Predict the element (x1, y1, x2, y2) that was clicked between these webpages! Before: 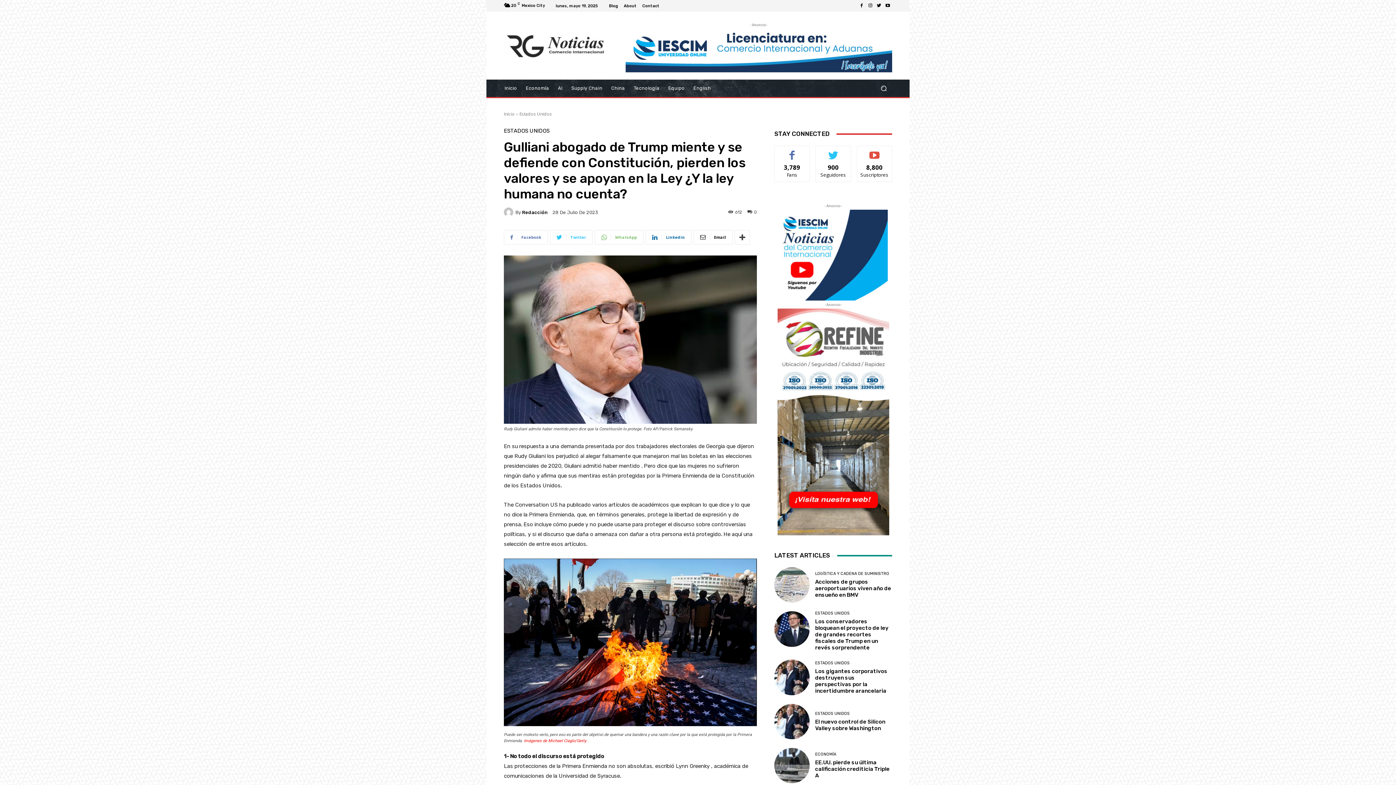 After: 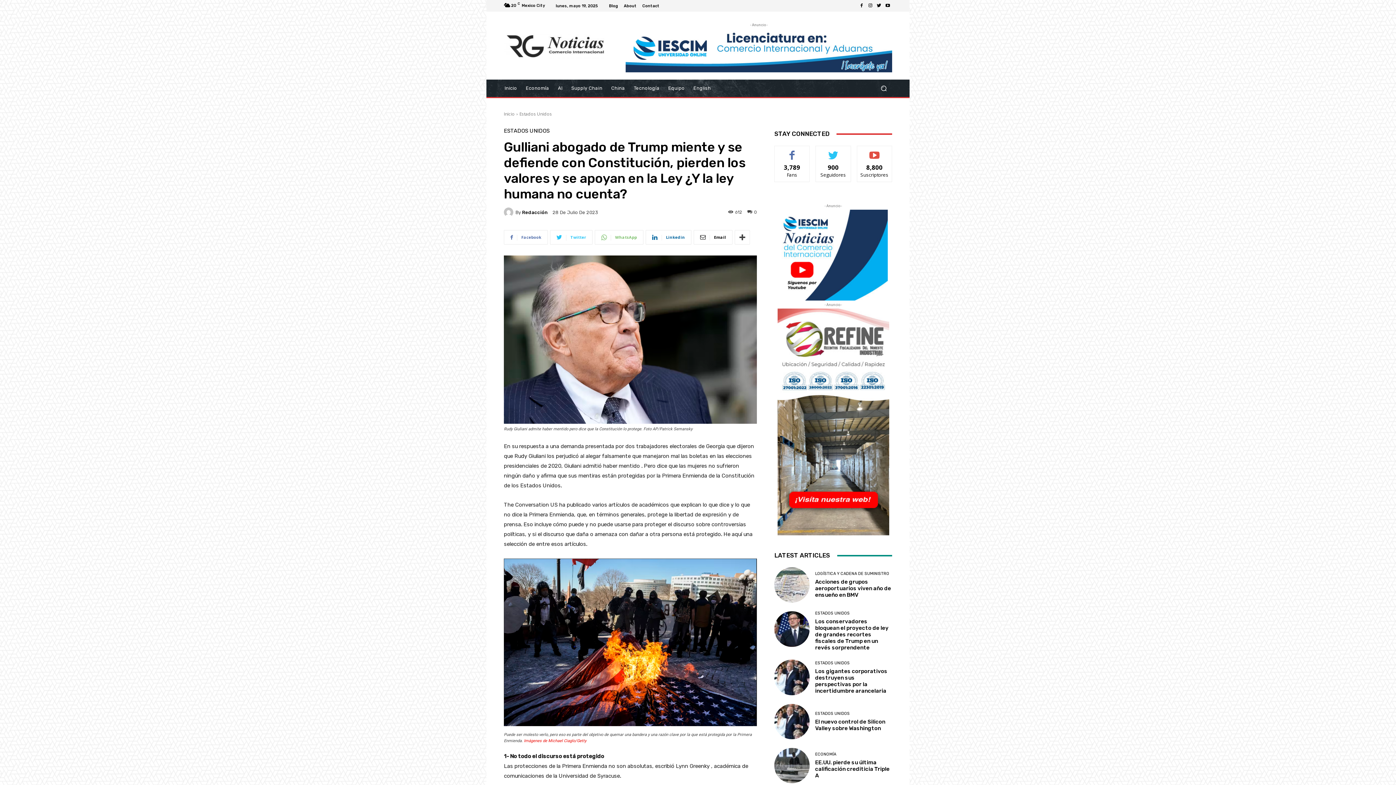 Action: label: About bbox: (624, 3, 636, 7)